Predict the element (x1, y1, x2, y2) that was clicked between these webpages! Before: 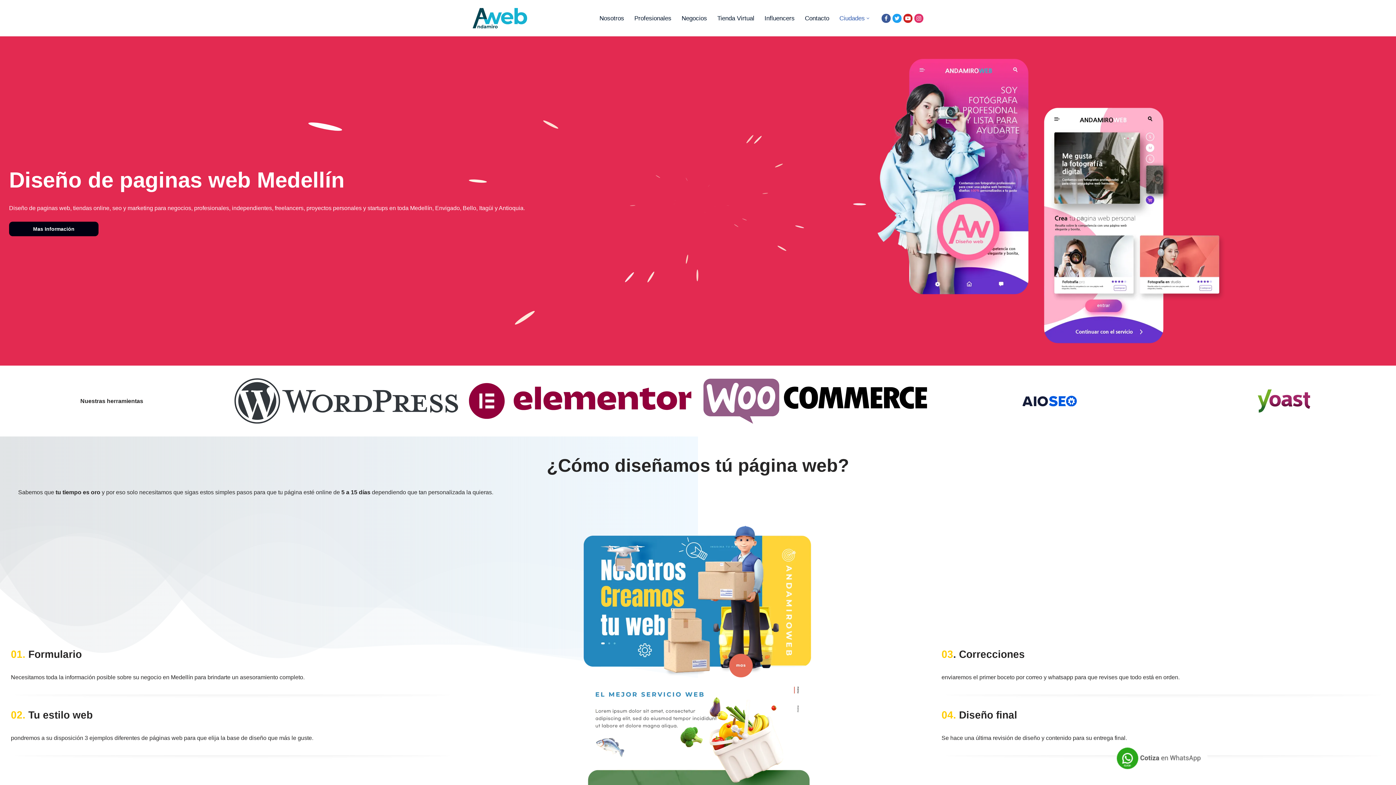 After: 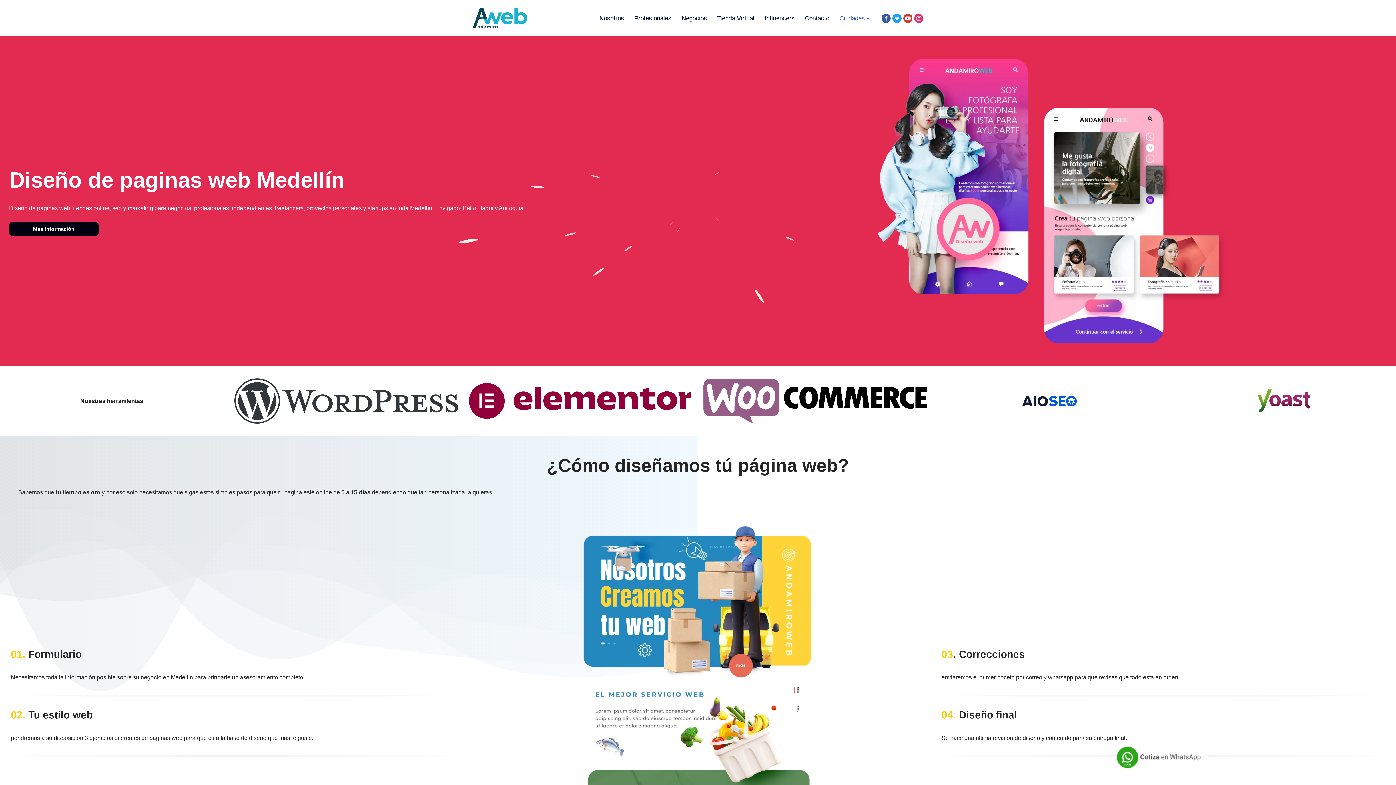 Action: bbox: (903, 13, 912, 22) label: Youtube